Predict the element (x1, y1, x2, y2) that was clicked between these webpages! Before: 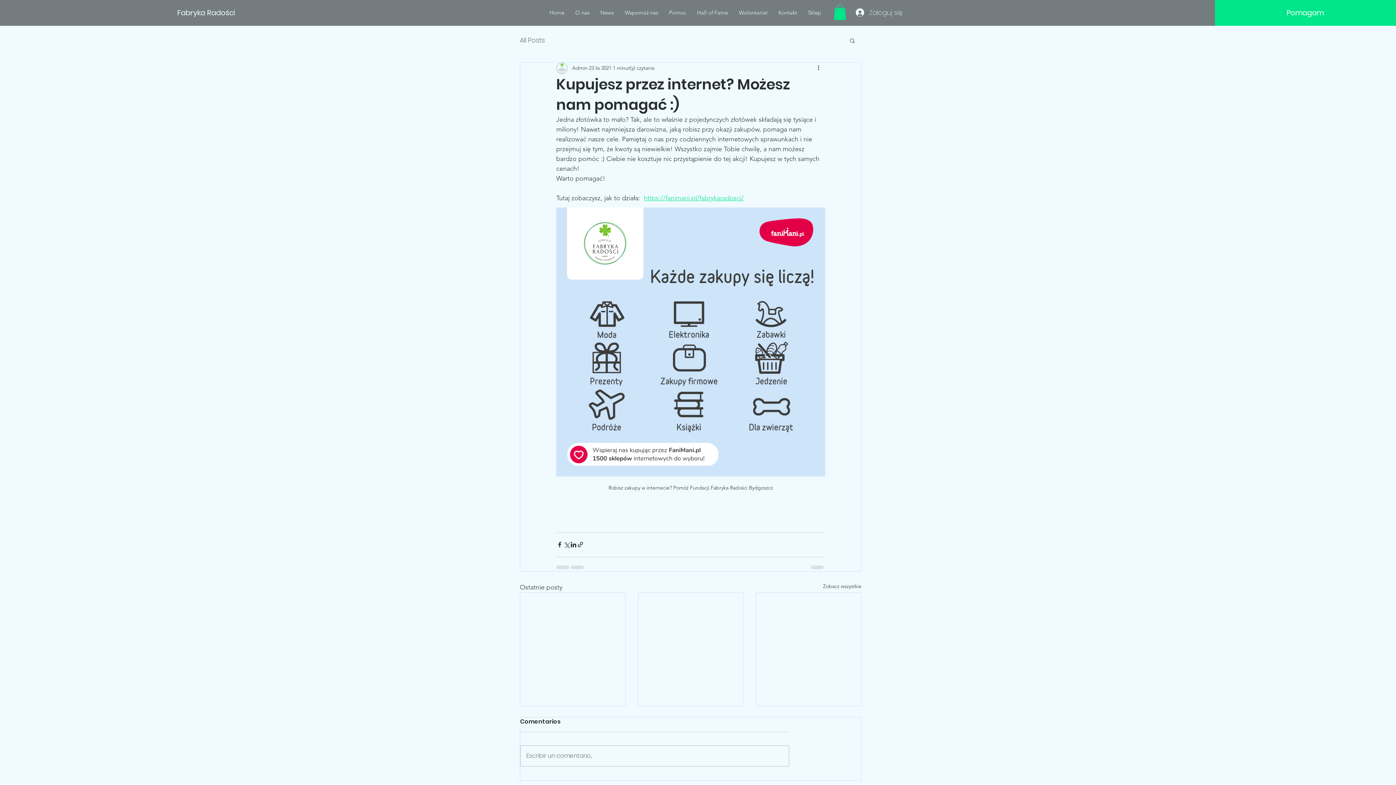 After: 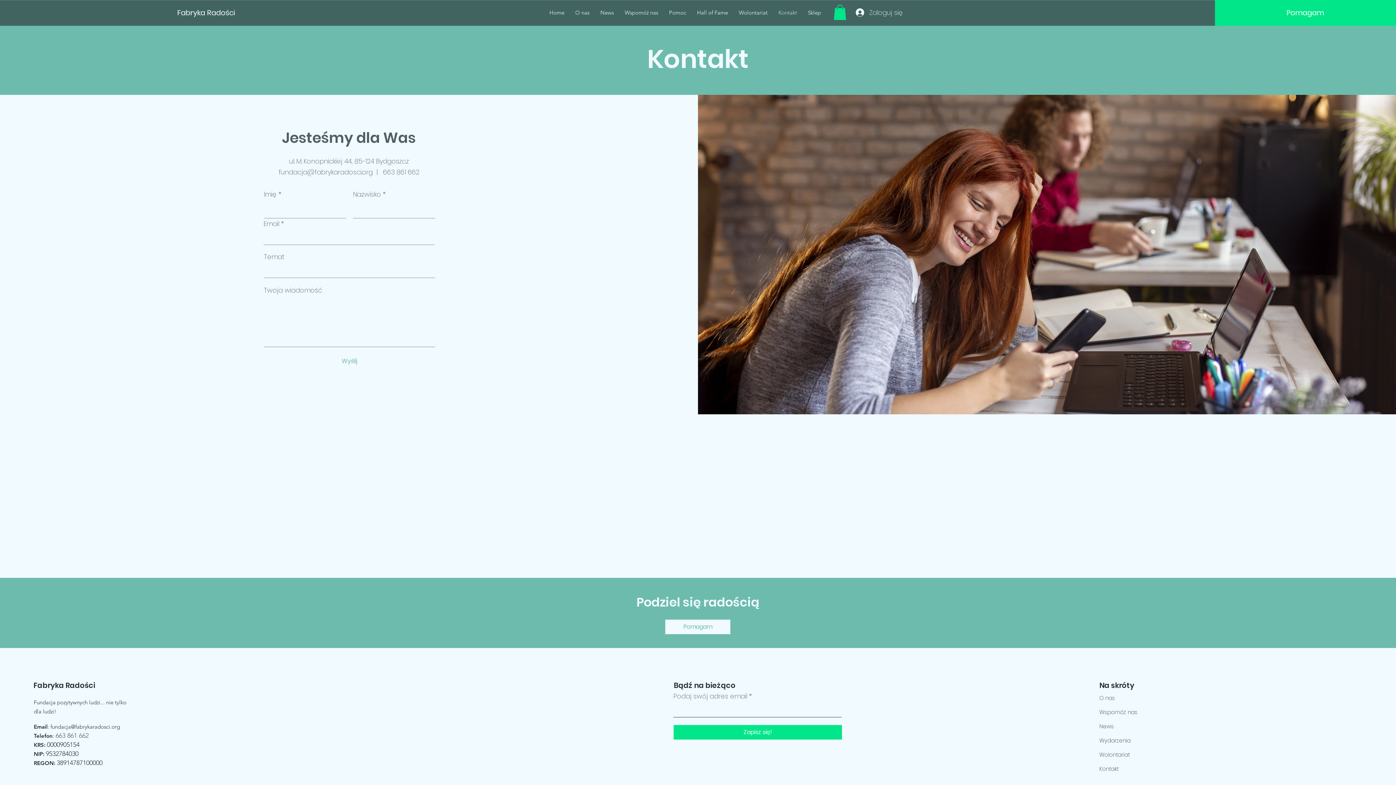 Action: bbox: (773, 5, 802, 20) label: Kontakt